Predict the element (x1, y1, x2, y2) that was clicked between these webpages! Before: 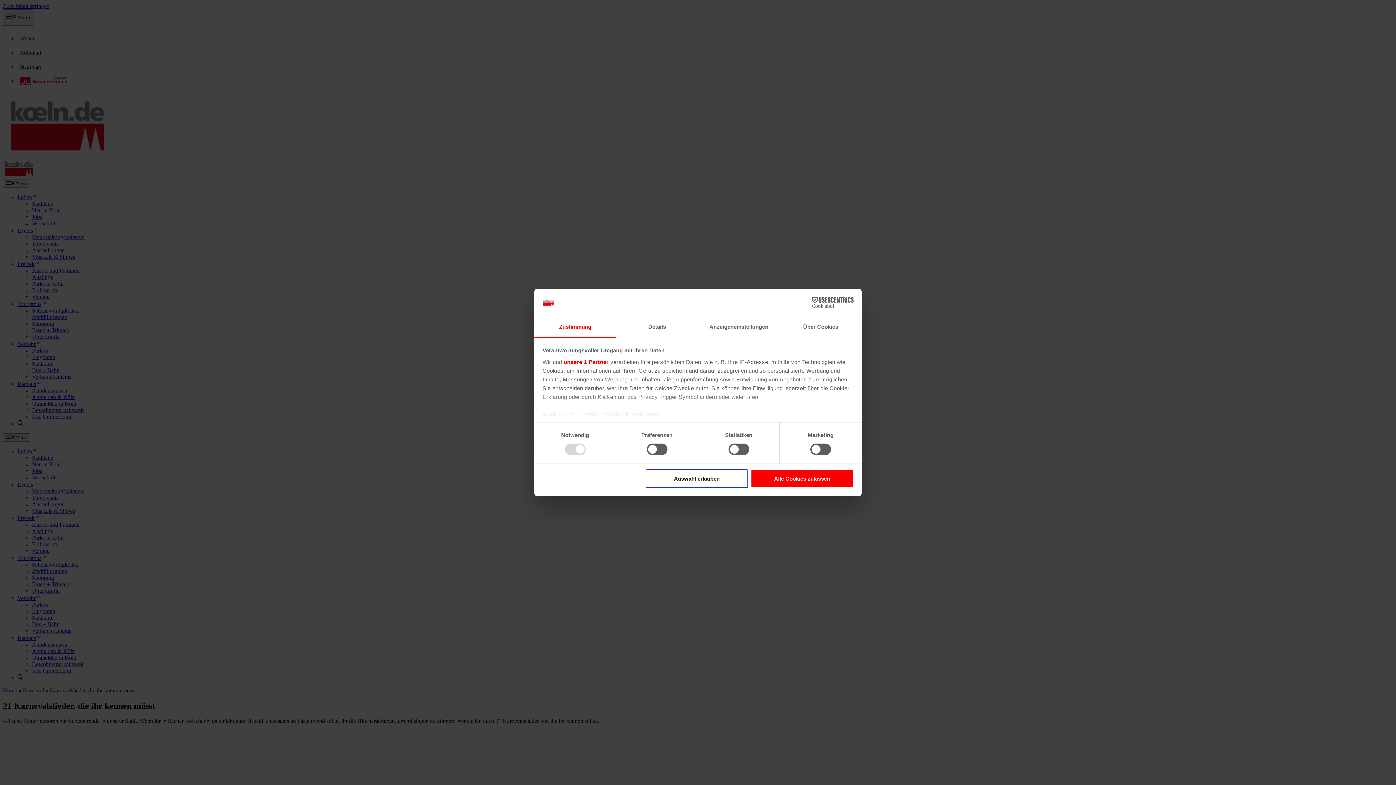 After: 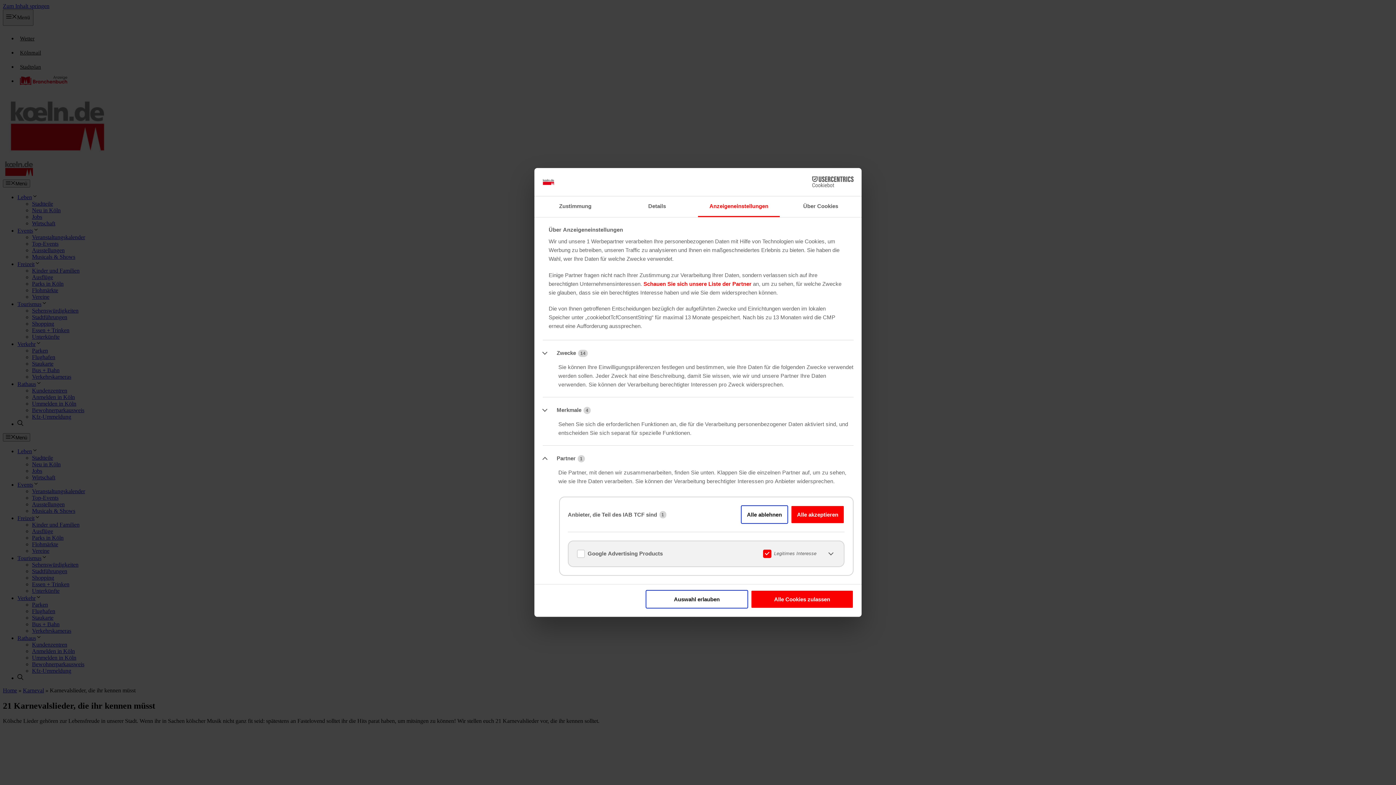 Action: bbox: (563, 359, 608, 365) label: unsere 1 Partner